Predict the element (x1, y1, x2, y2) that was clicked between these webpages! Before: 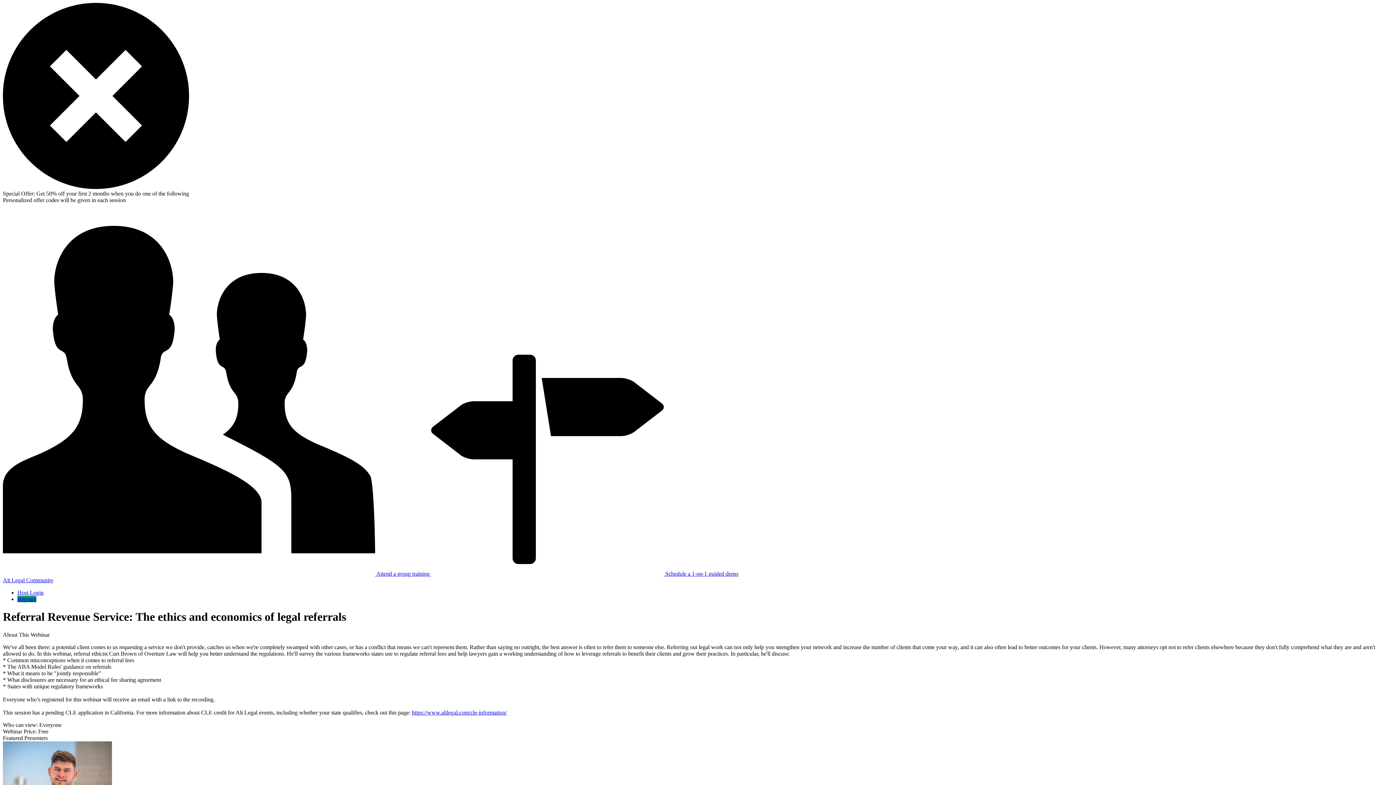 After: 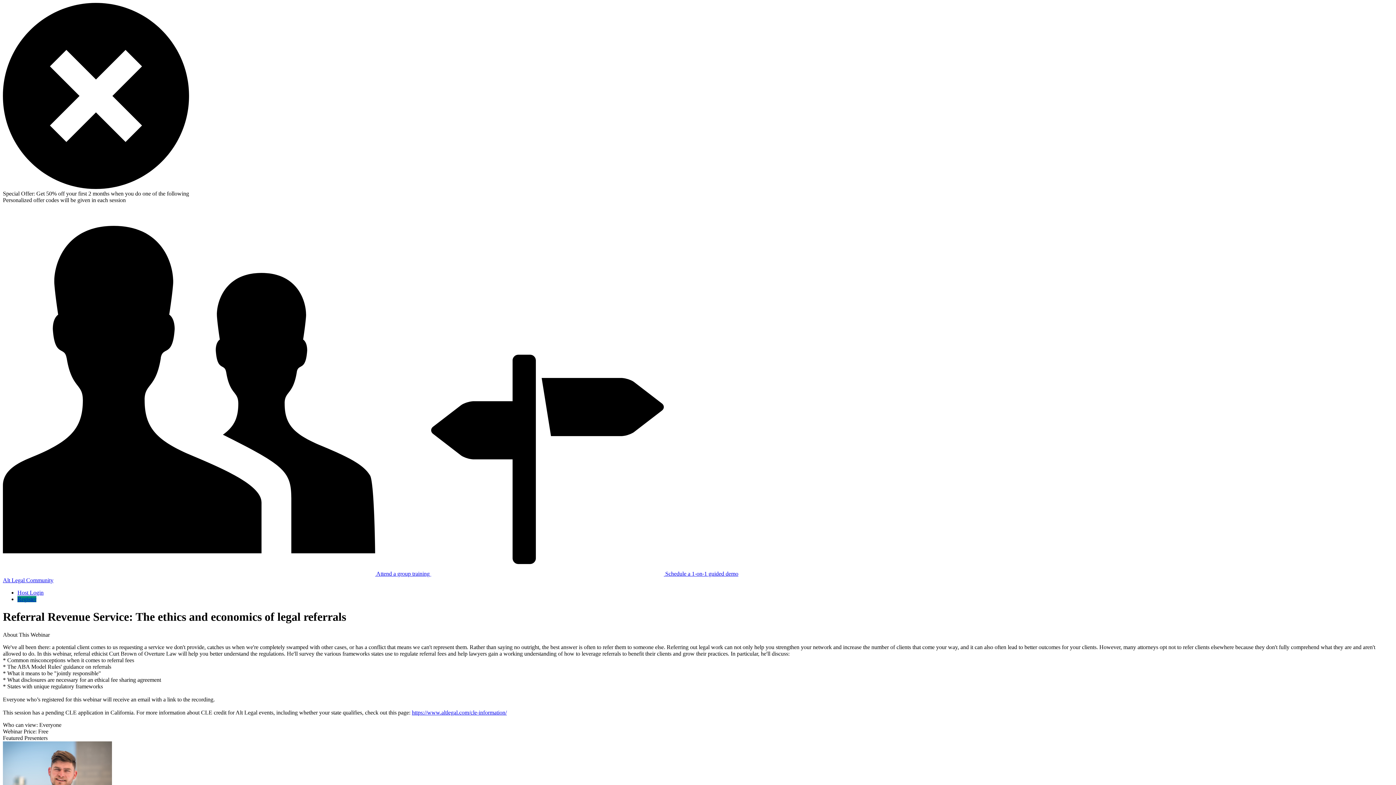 Action: bbox: (431, 570, 738, 577) label:  Schedule a 1-on-1 guided demo